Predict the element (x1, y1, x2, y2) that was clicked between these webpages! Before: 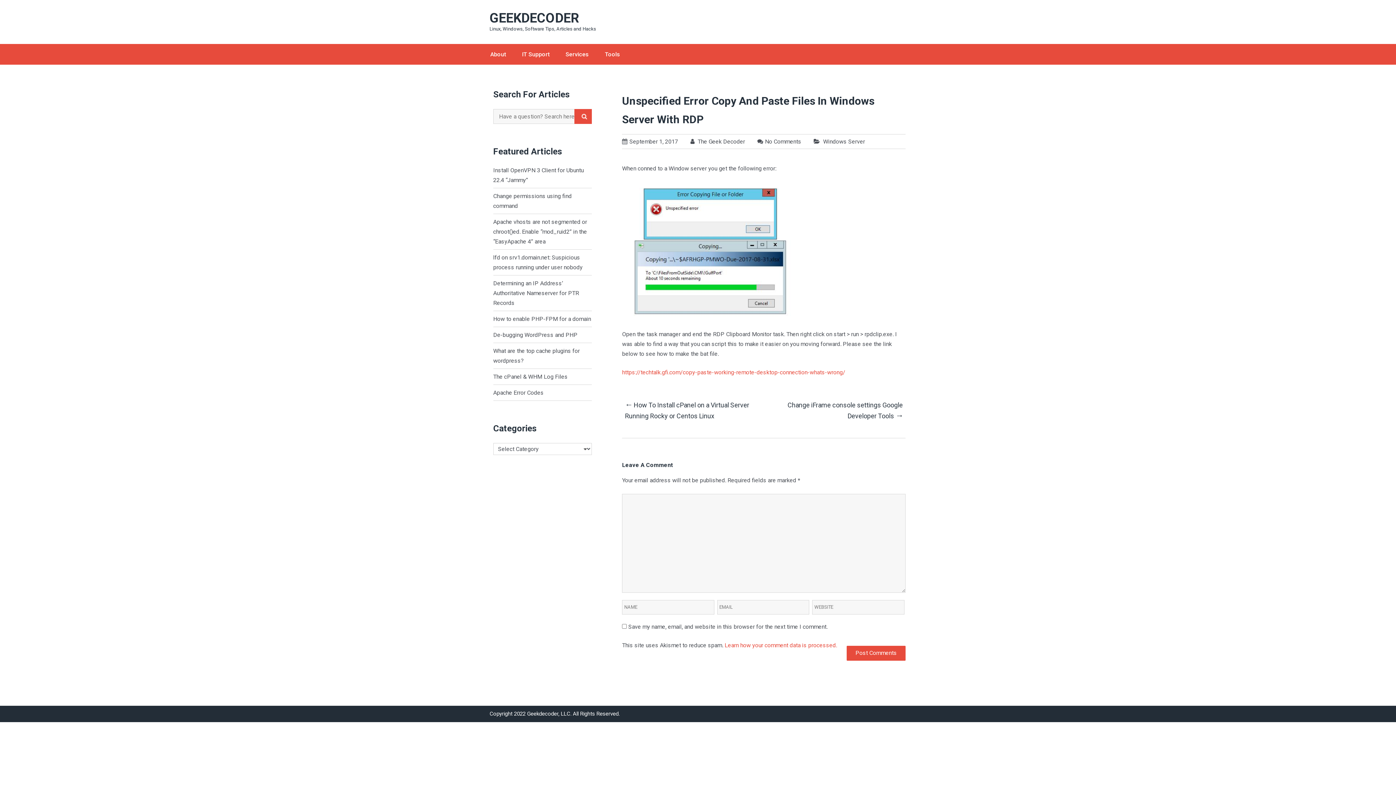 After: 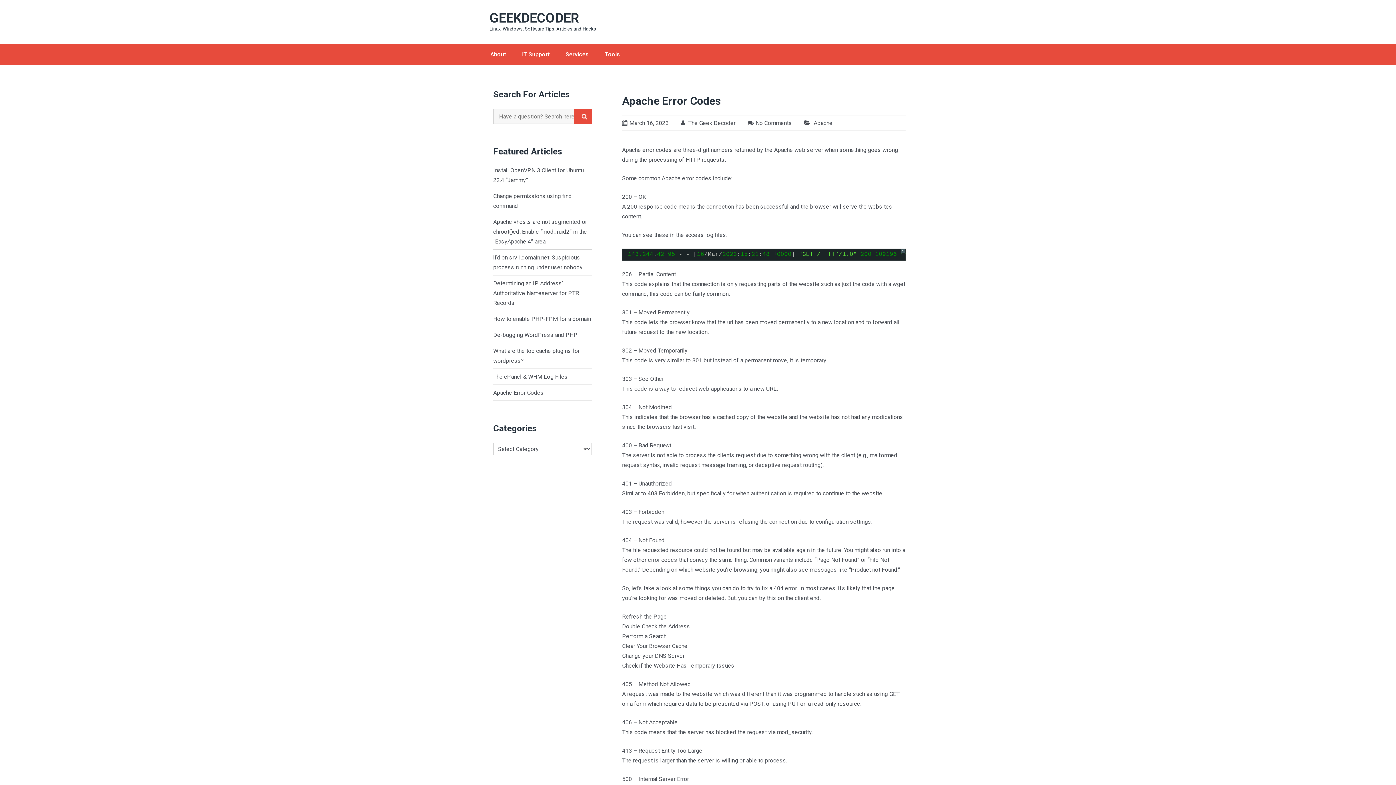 Action: bbox: (493, 389, 543, 396) label: Apache Error Codes